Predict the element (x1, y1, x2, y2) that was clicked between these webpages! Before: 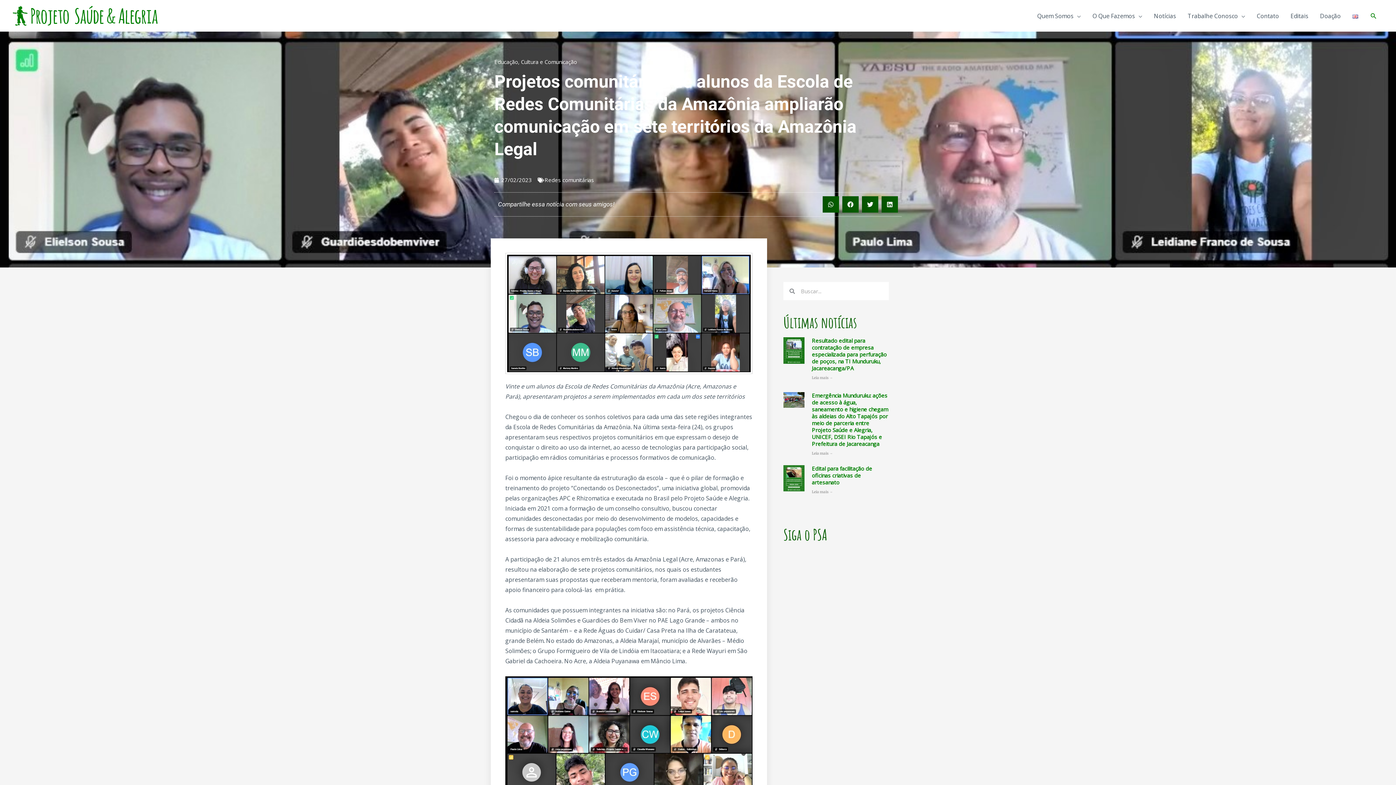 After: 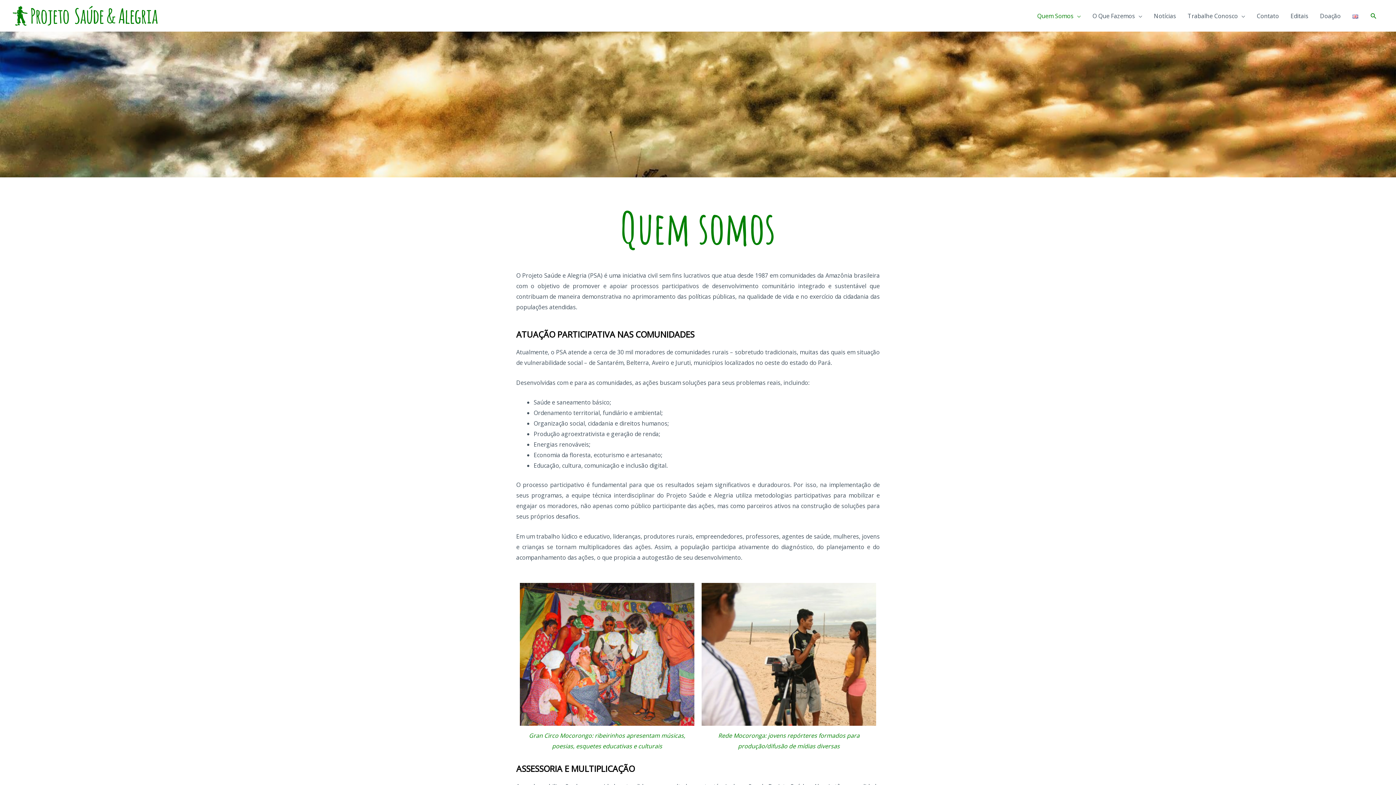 Action: label: Quem Somos bbox: (1031, 4, 1086, 27)